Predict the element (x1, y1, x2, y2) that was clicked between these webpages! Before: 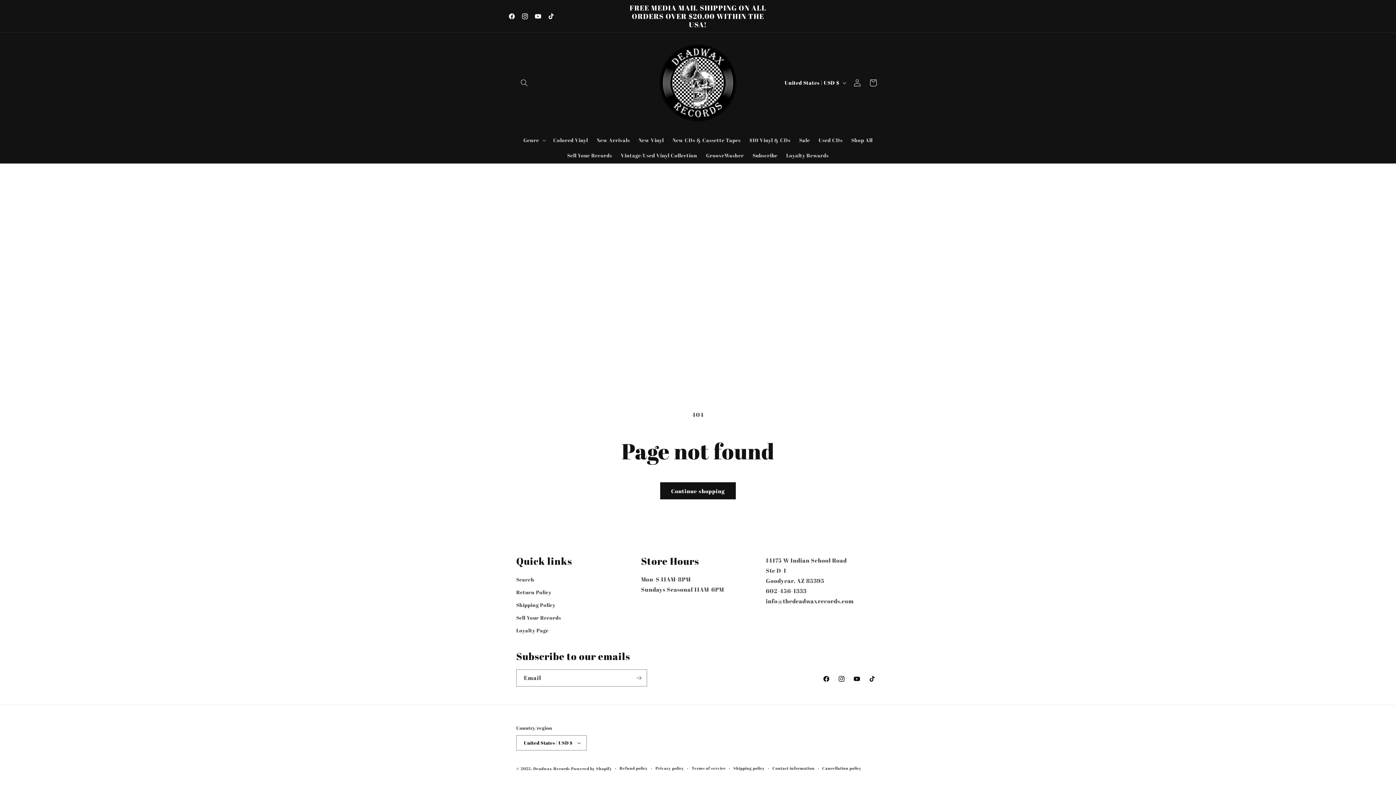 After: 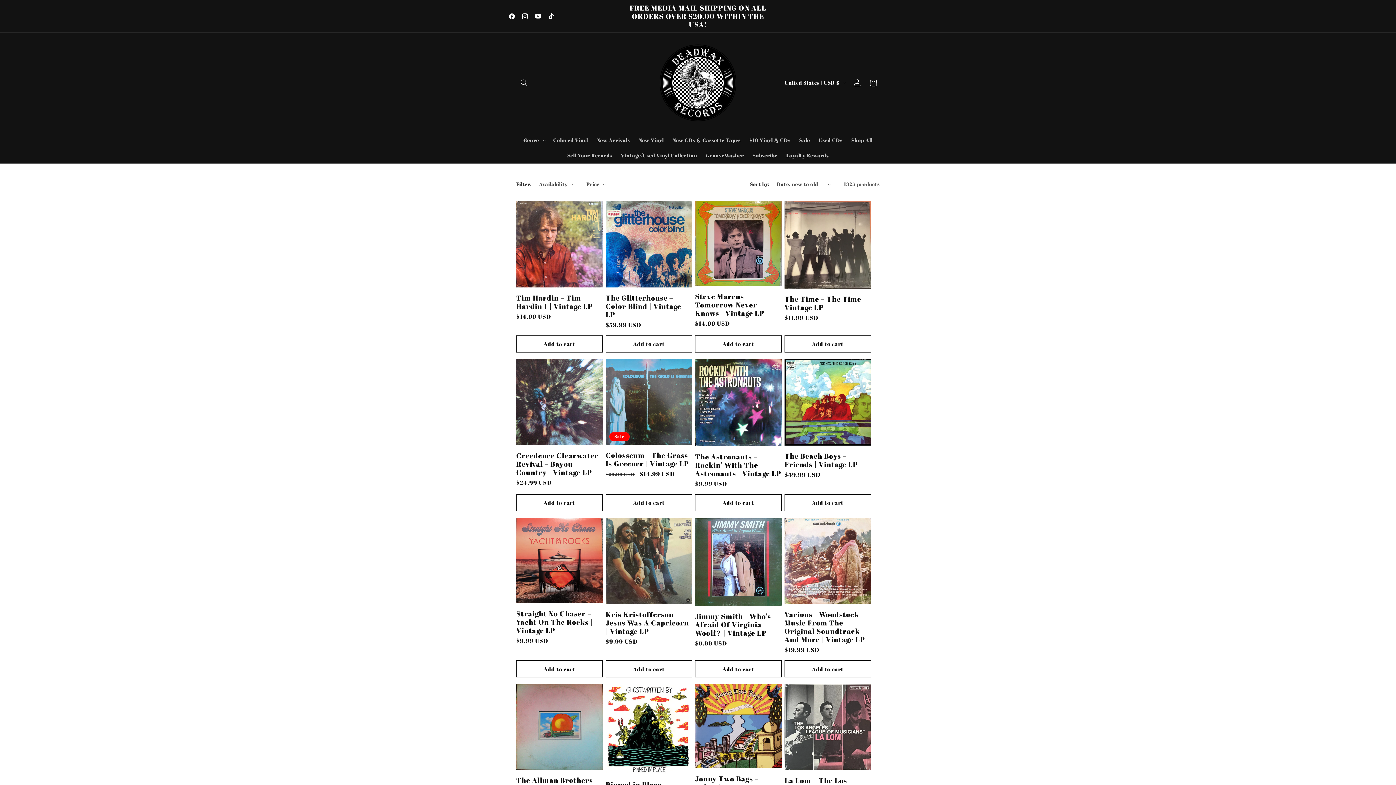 Action: label: Vintage/Used Vinyl Collection bbox: (616, 148, 701, 163)